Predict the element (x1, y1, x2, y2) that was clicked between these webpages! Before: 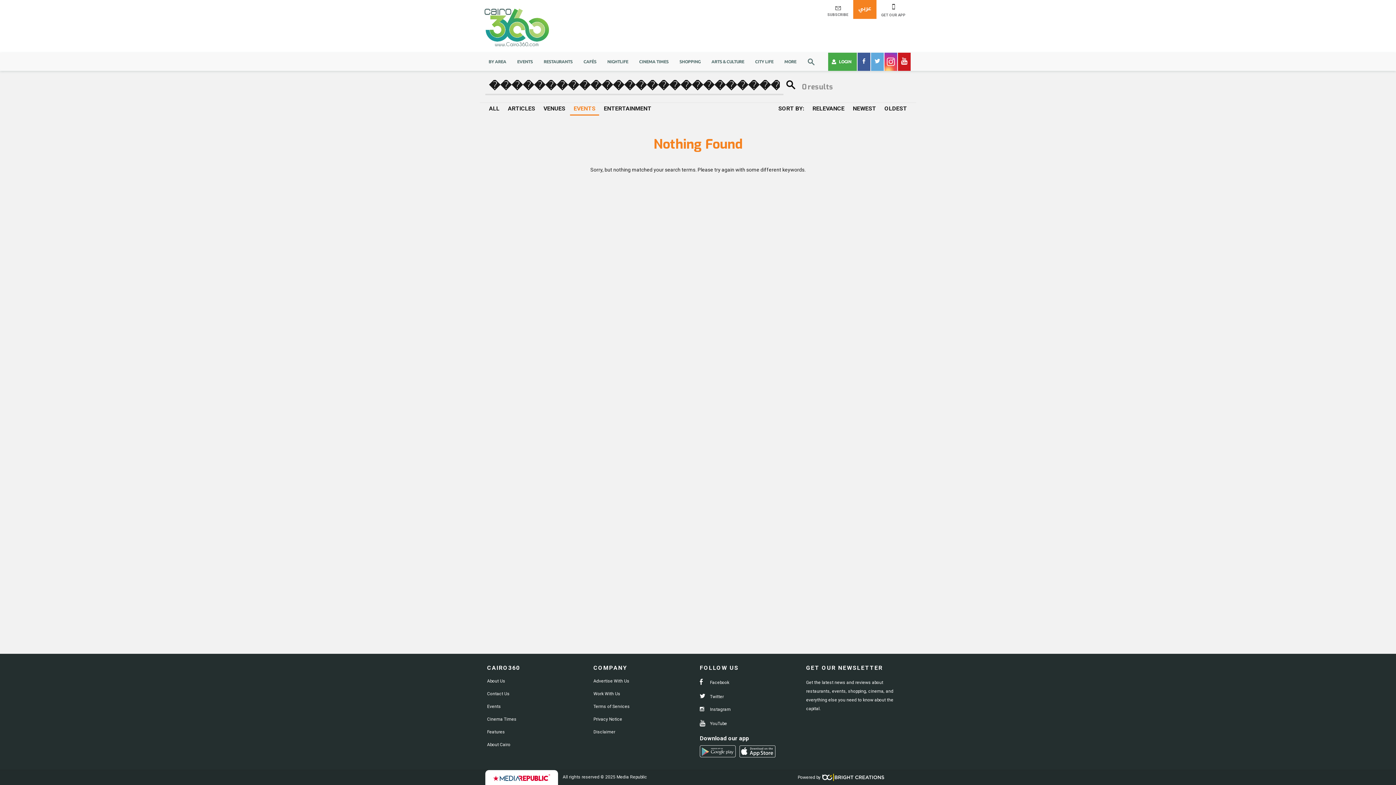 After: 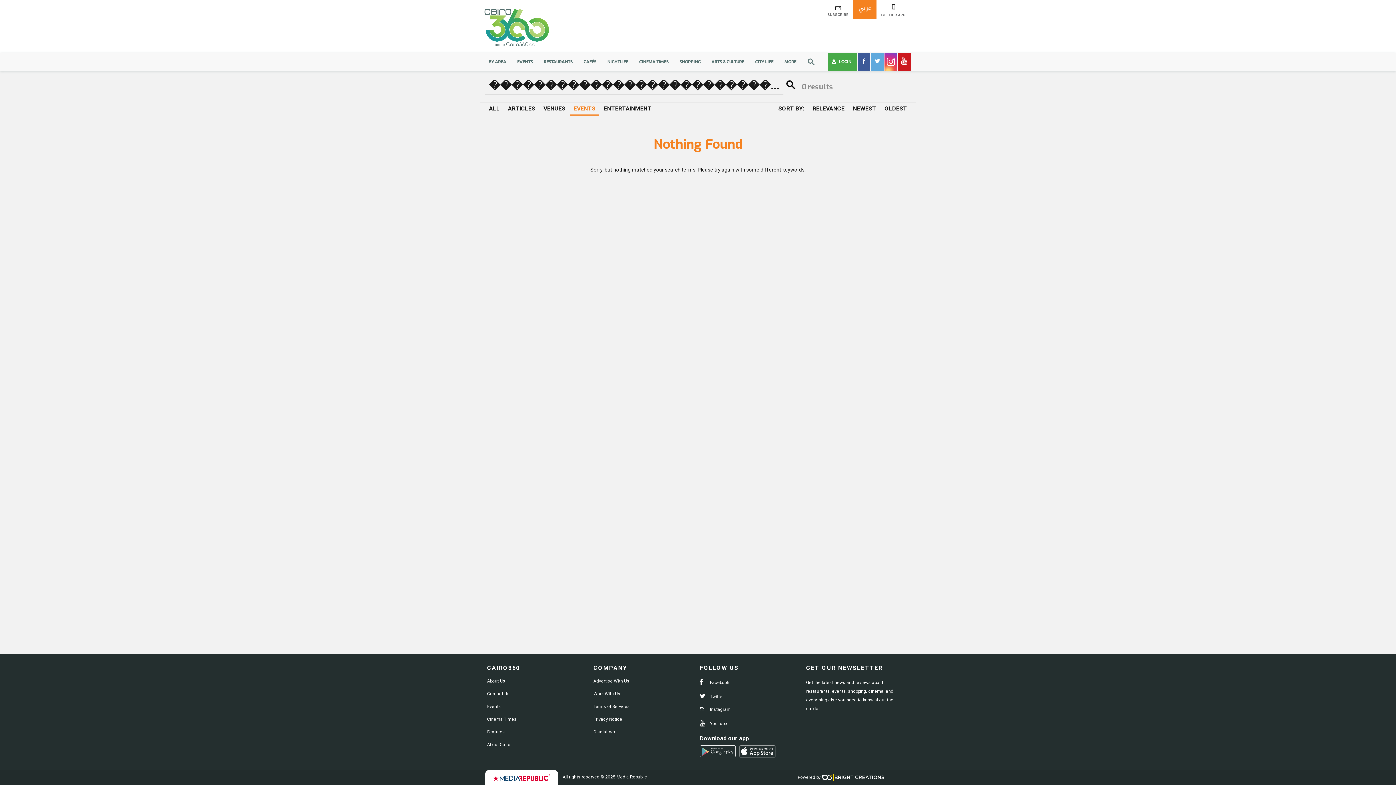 Action: bbox: (490, 775, 552, 780)